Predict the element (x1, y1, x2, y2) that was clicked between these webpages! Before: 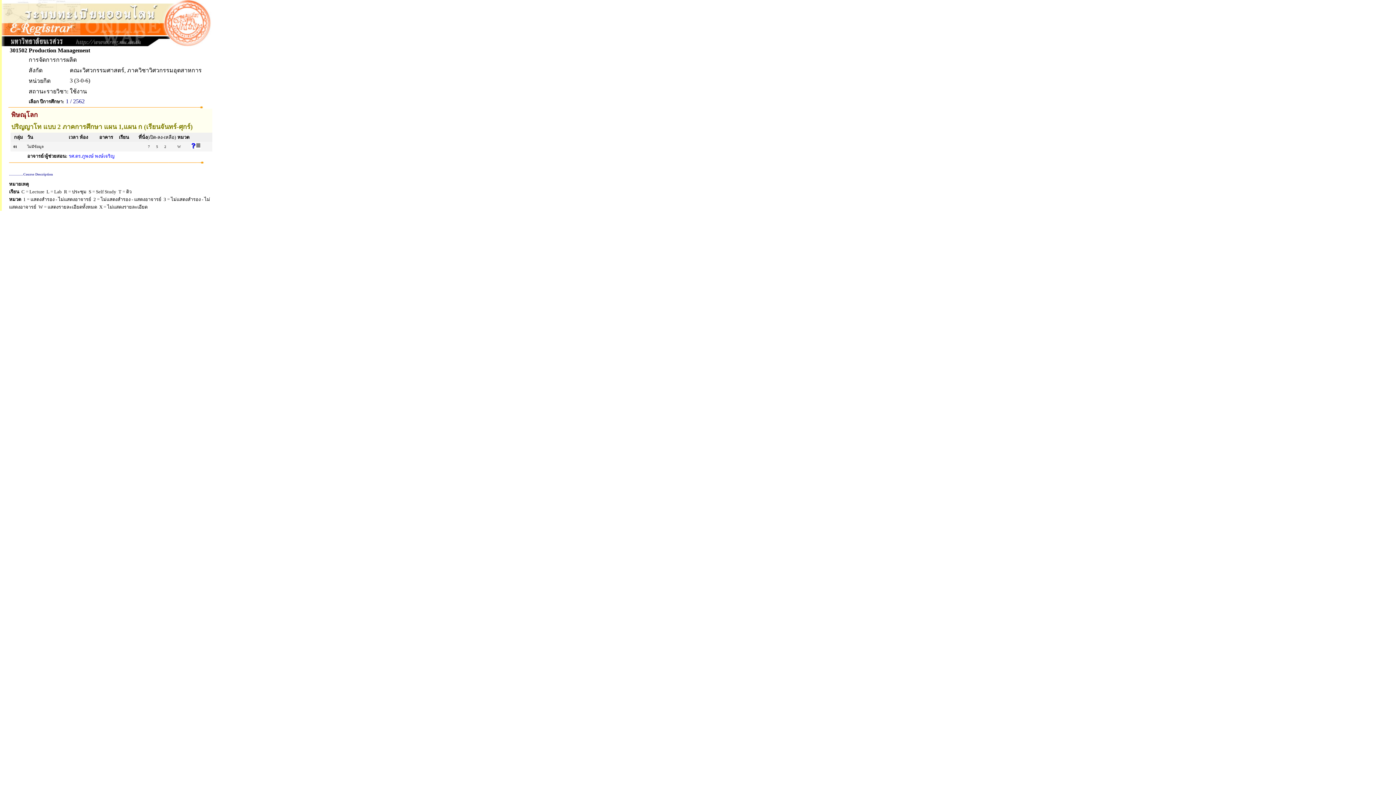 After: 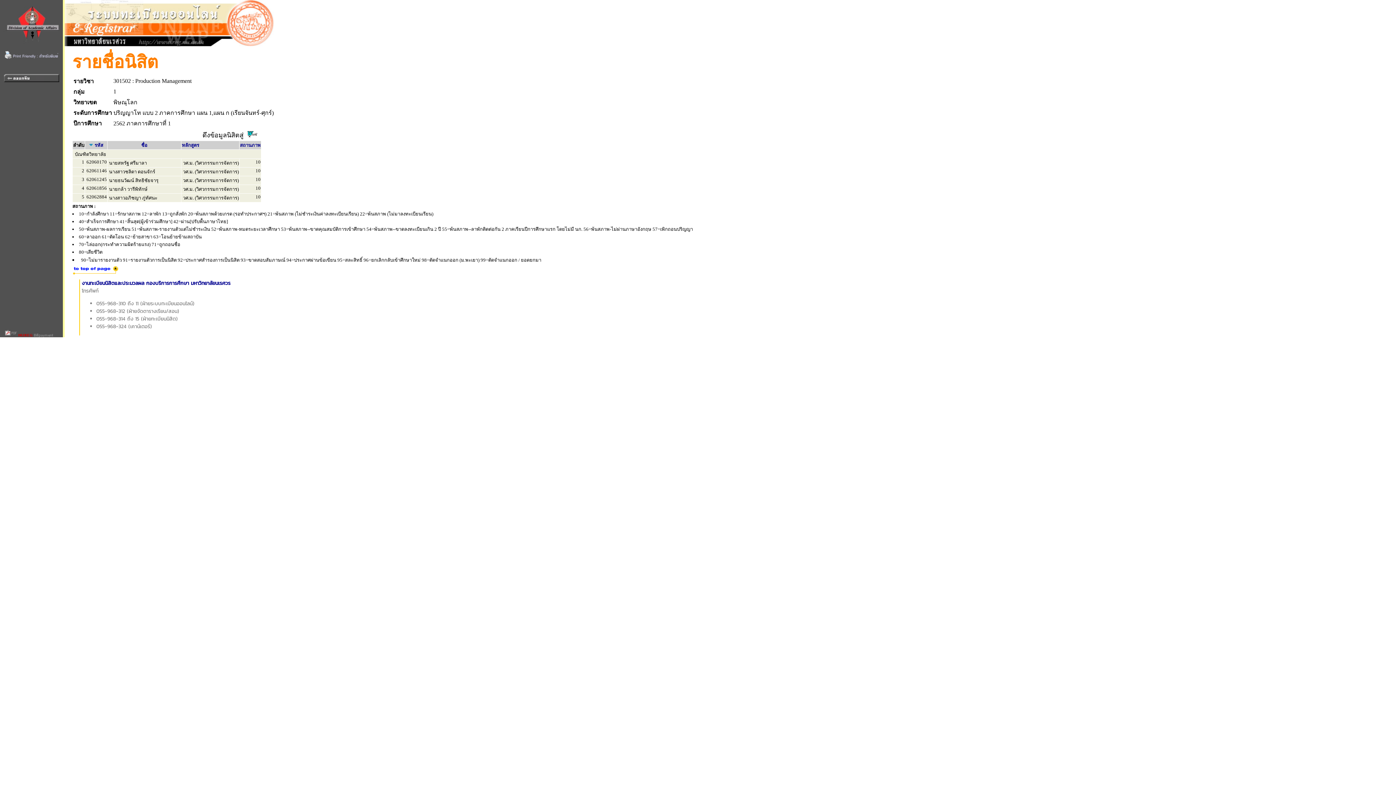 Action: bbox: (190, 143, 201, 150)